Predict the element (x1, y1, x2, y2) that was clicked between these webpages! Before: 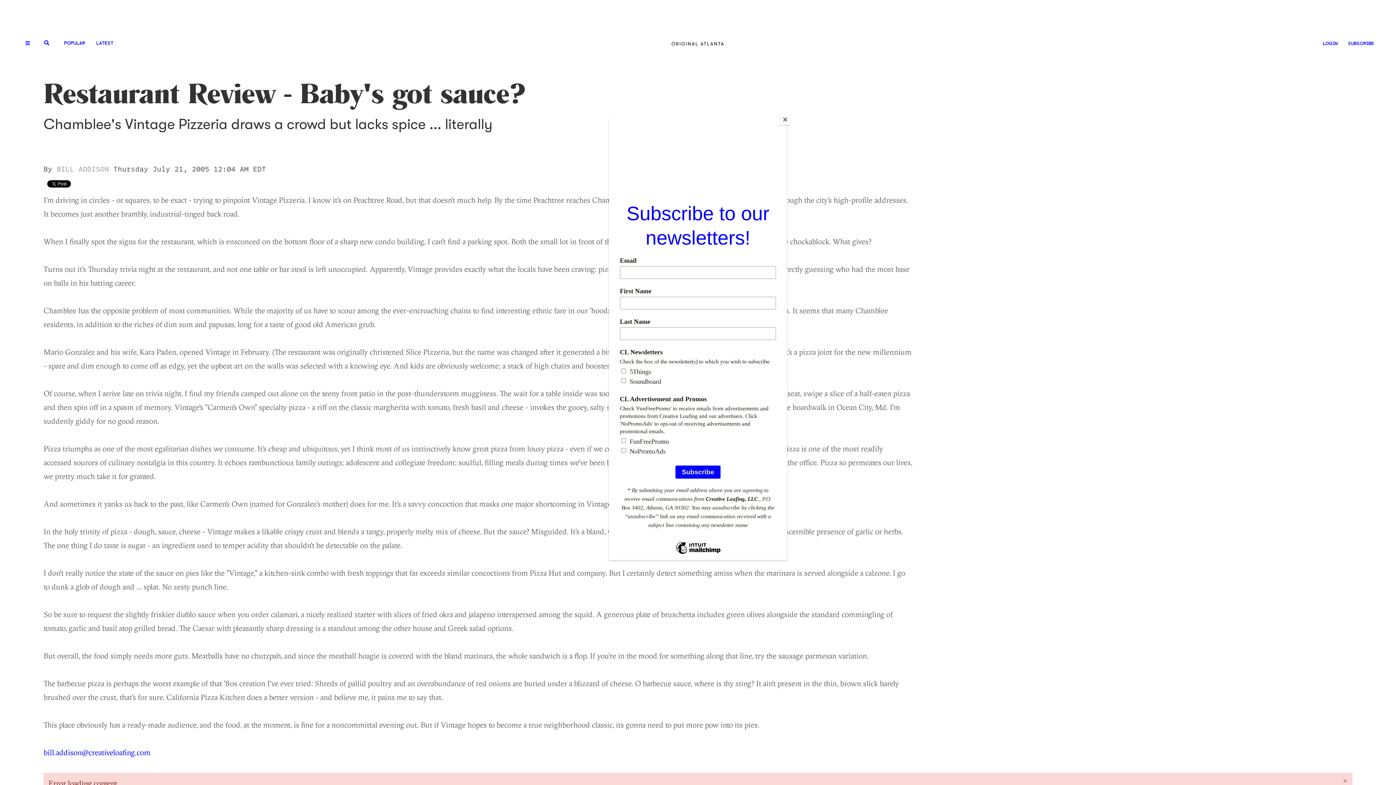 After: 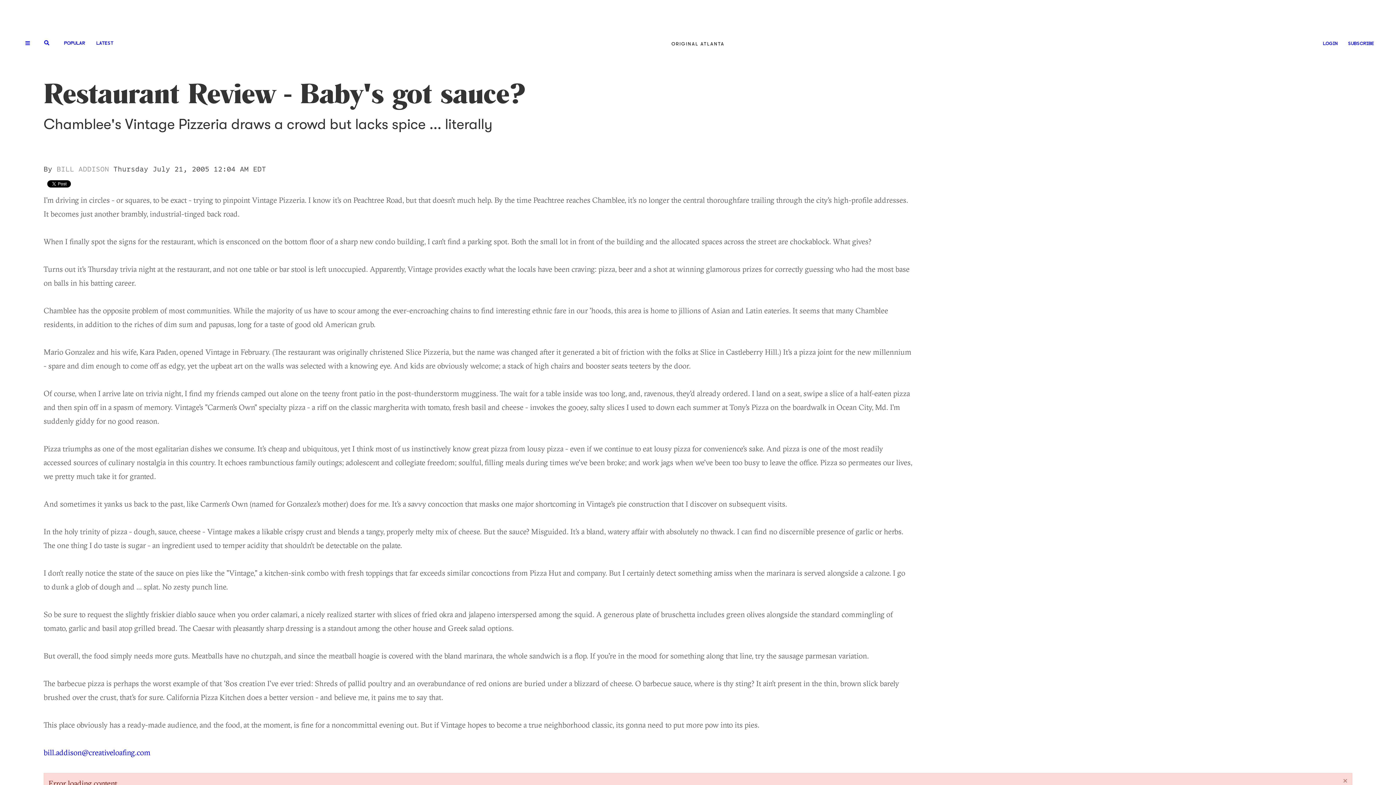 Action: label: Close bbox: (780, 114, 790, 125)